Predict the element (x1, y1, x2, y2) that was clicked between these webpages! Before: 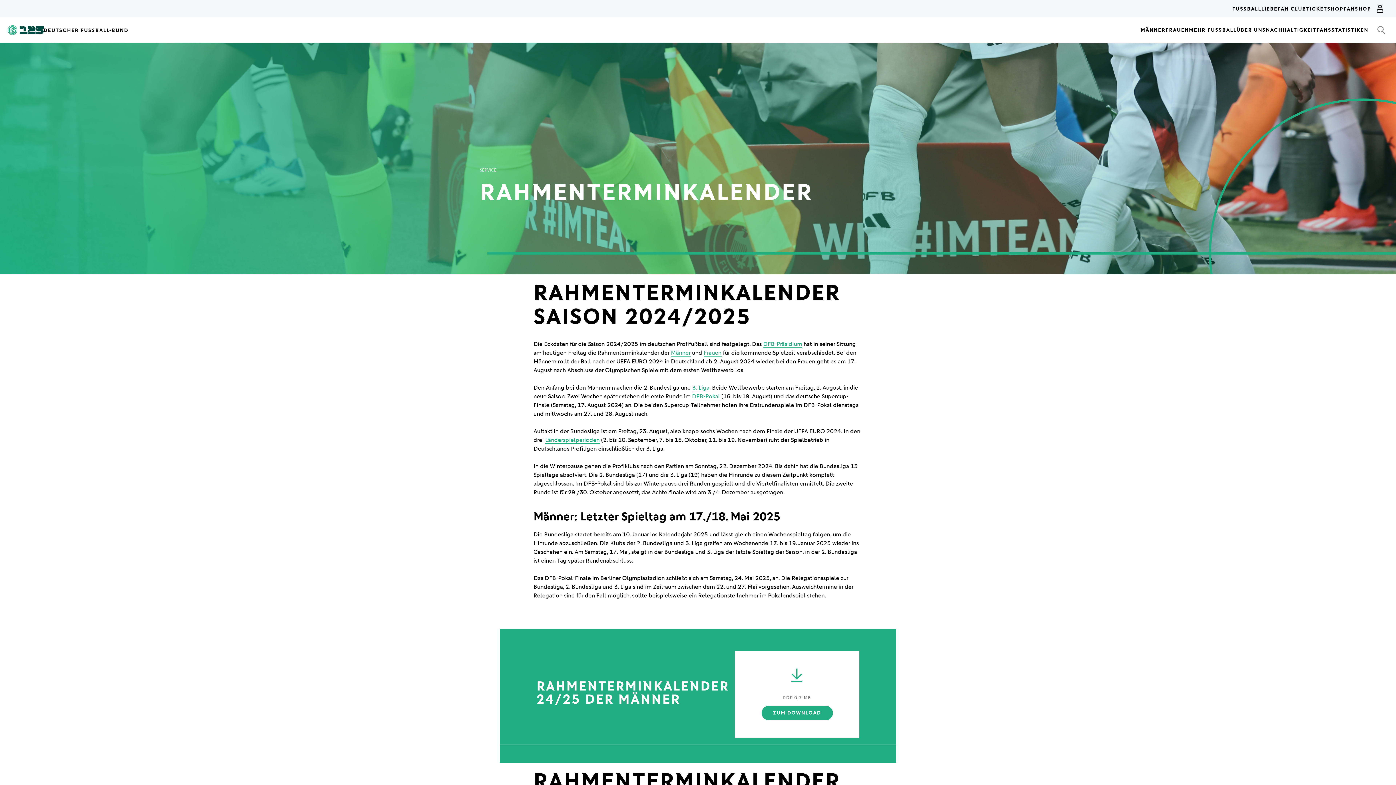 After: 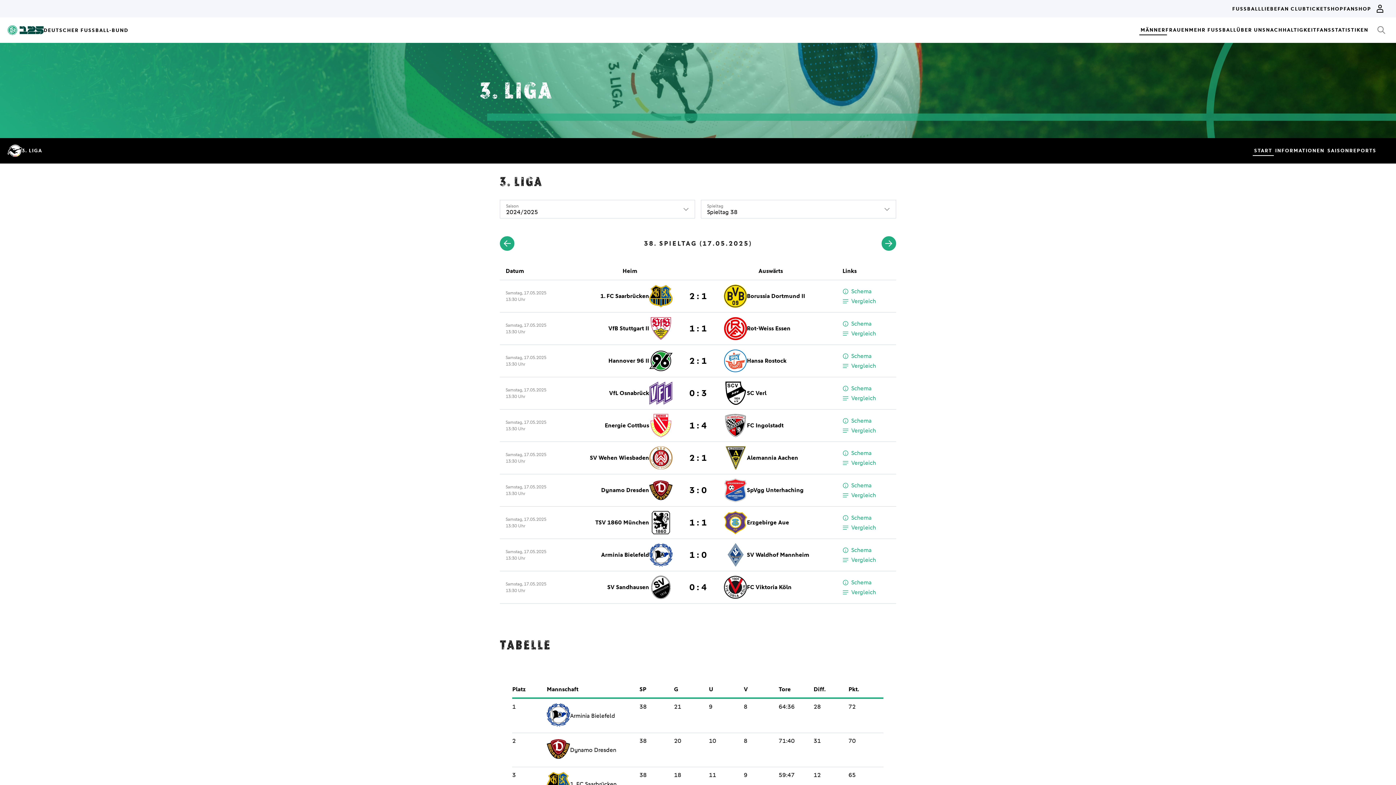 Action: label: 3. Liga bbox: (692, 384, 709, 391)